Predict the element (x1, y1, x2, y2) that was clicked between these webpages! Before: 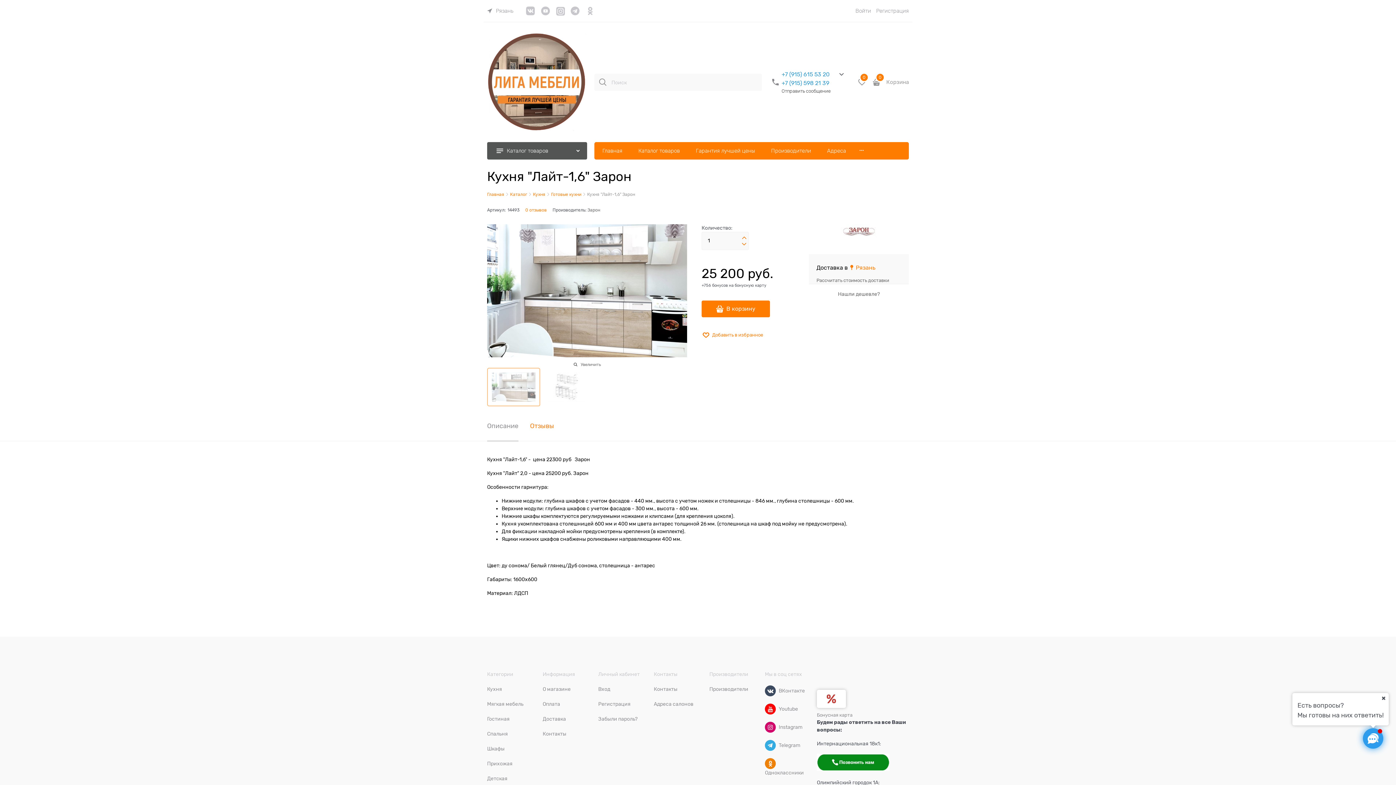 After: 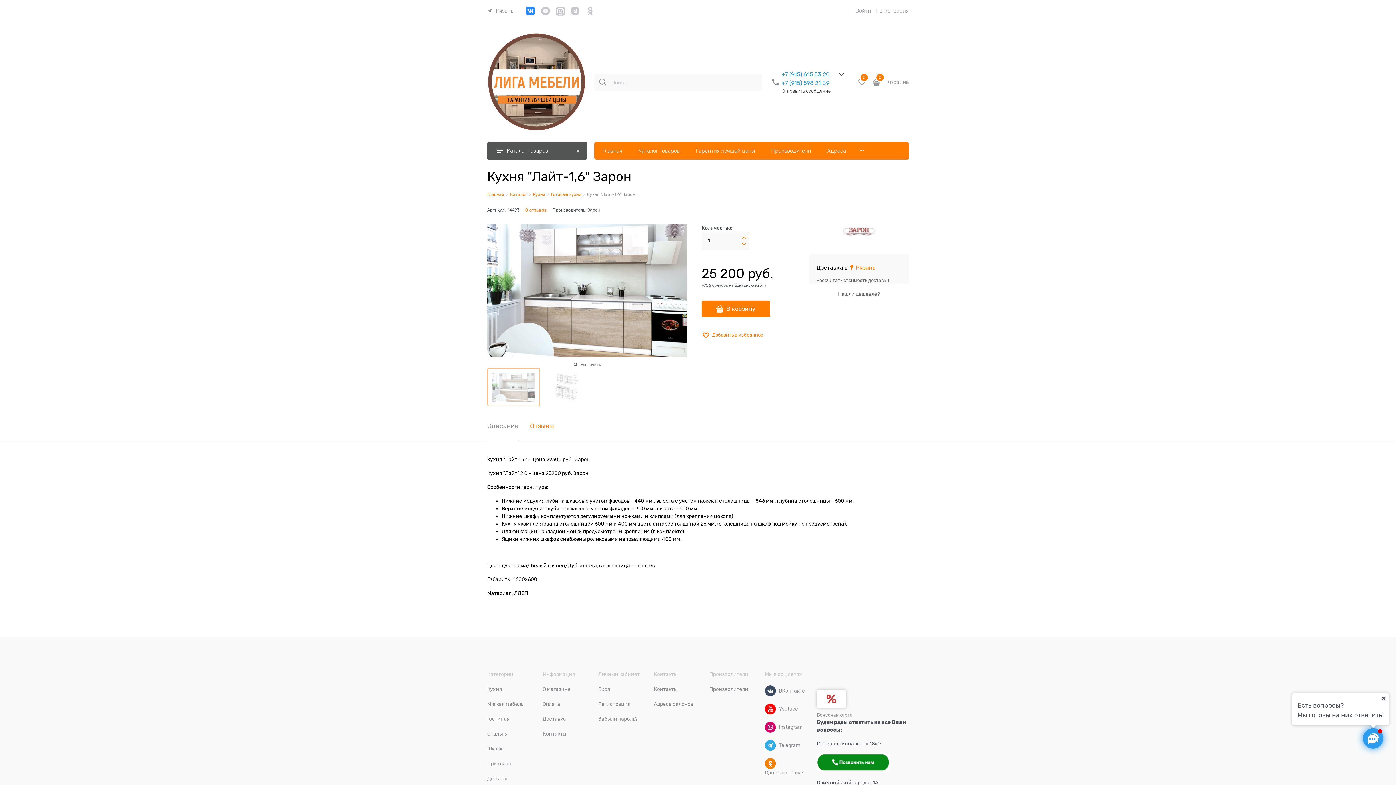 Action: label: VK bbox: (526, 10, 535, 16)